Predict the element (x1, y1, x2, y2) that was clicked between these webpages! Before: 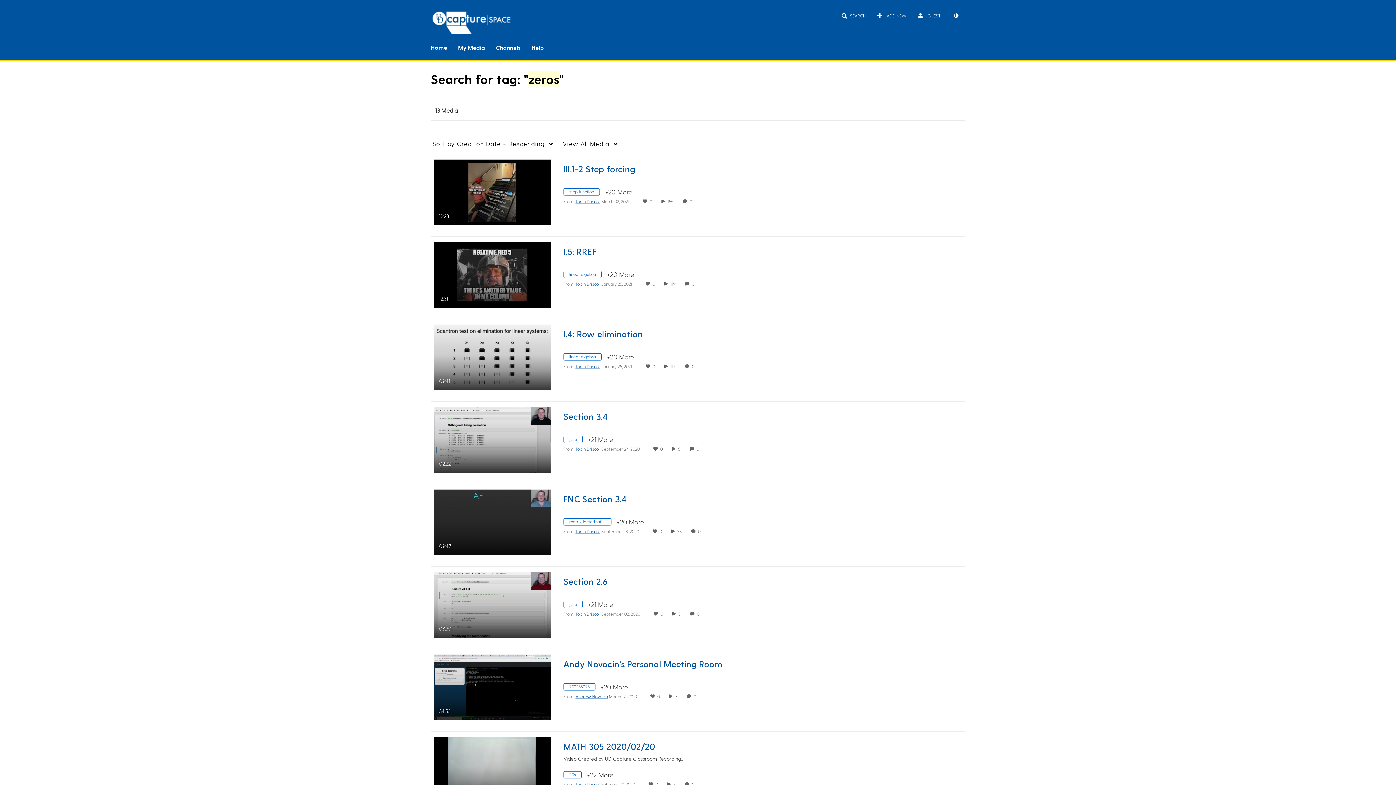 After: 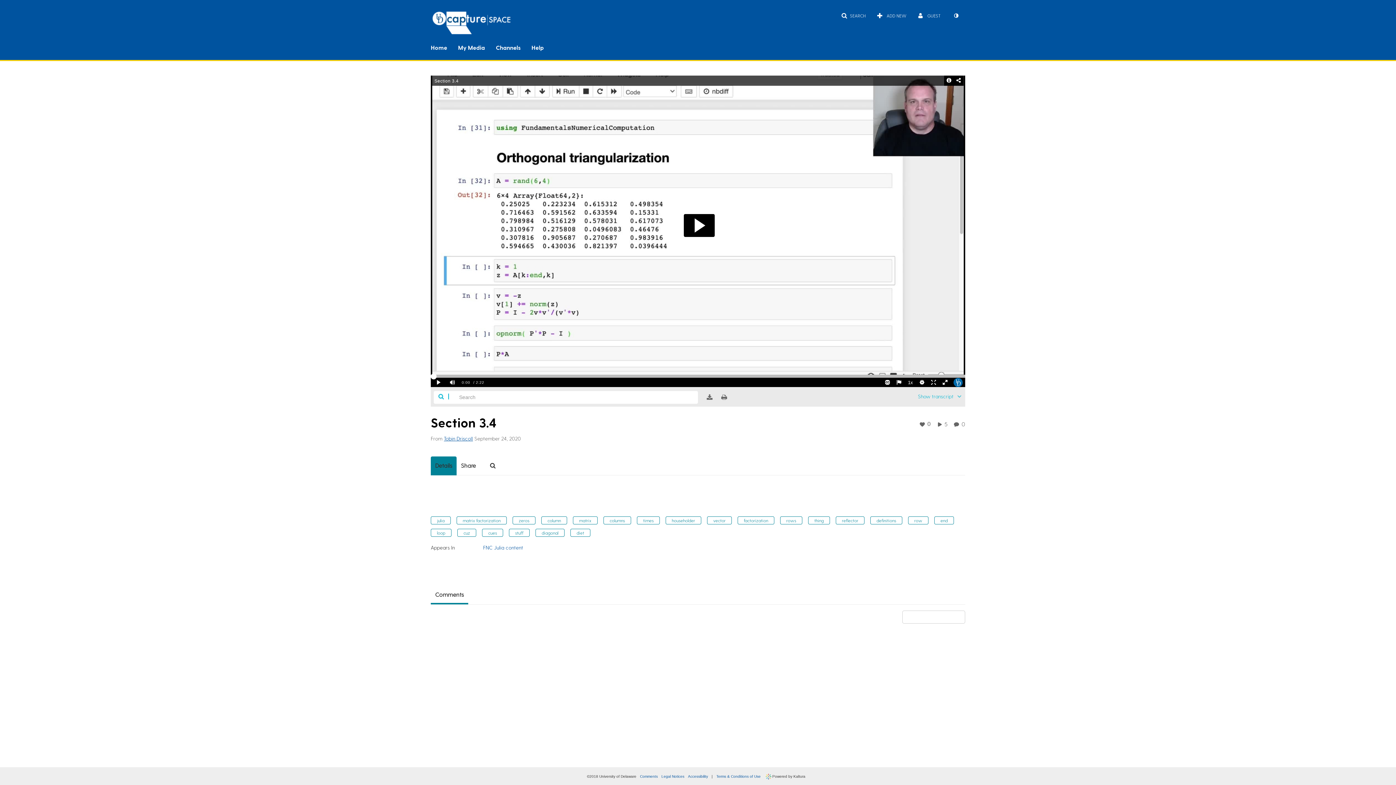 Action: label: Section 3.4 bbox: (563, 411, 608, 421)